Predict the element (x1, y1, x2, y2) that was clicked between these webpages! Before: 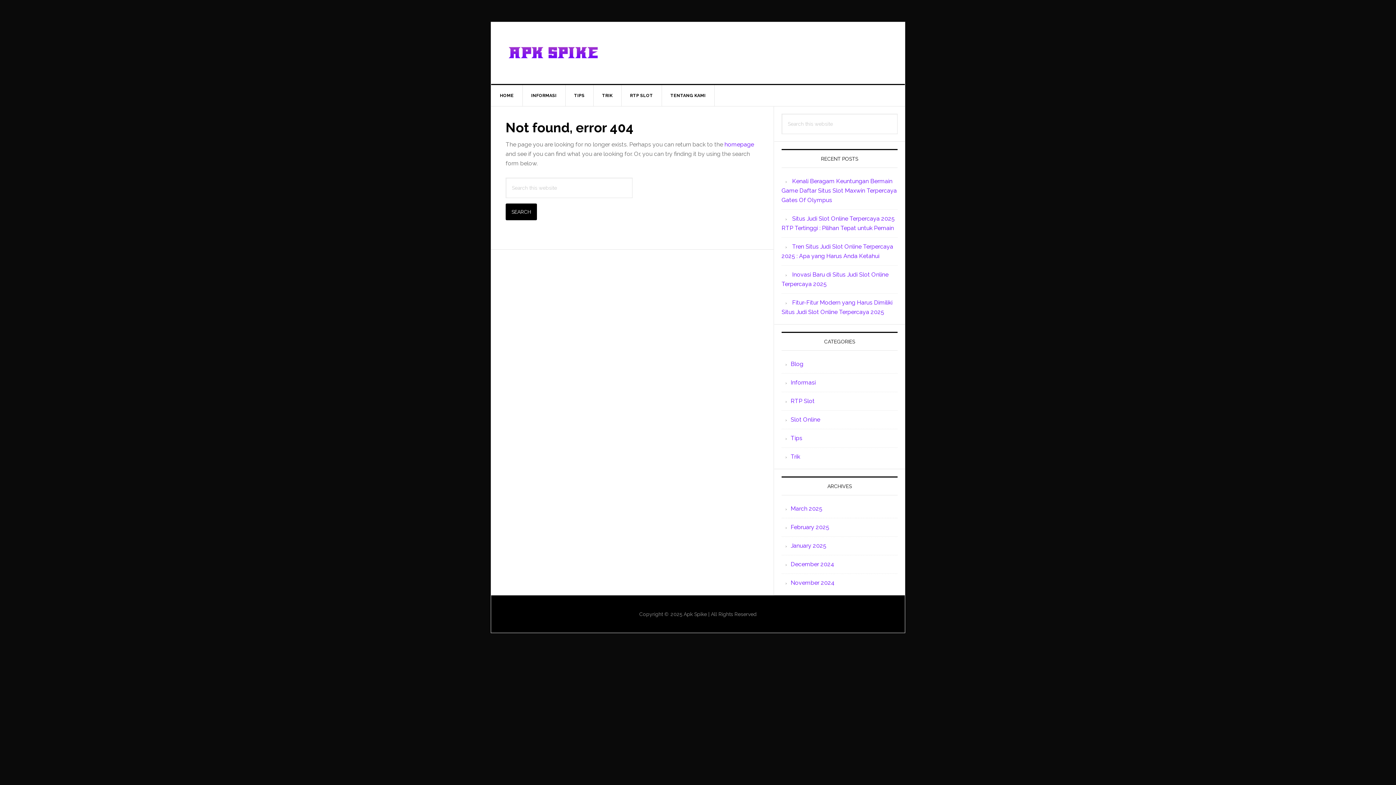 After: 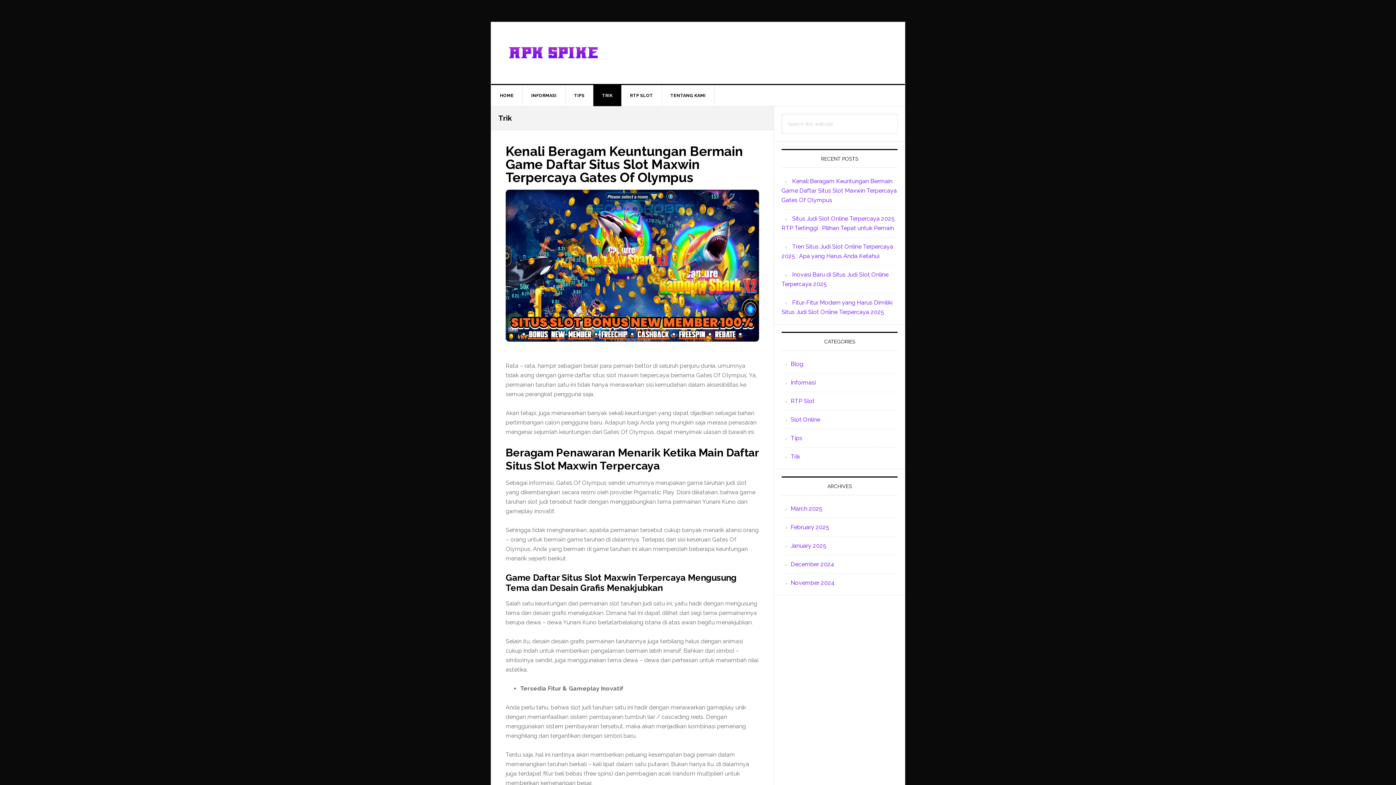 Action: bbox: (593, 85, 621, 106) label: TRIK